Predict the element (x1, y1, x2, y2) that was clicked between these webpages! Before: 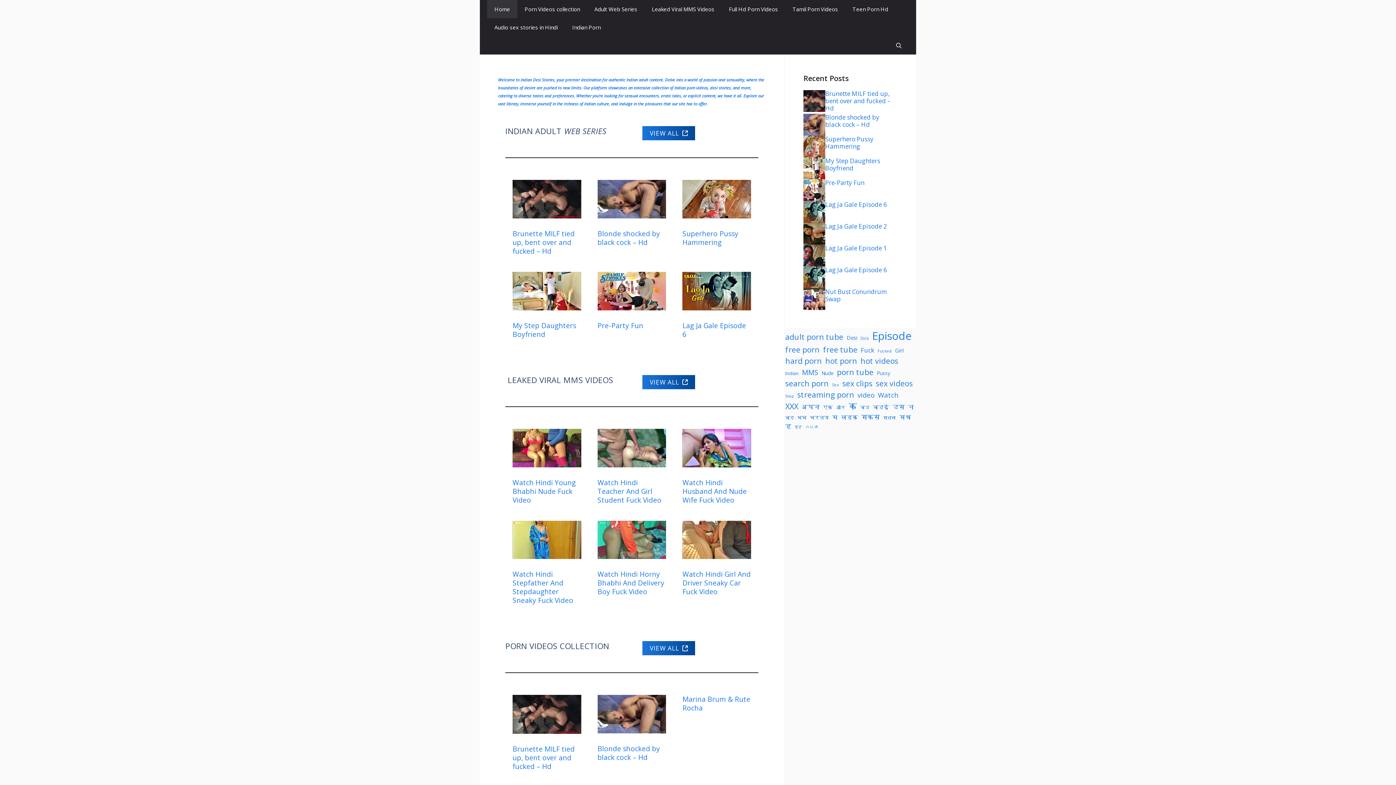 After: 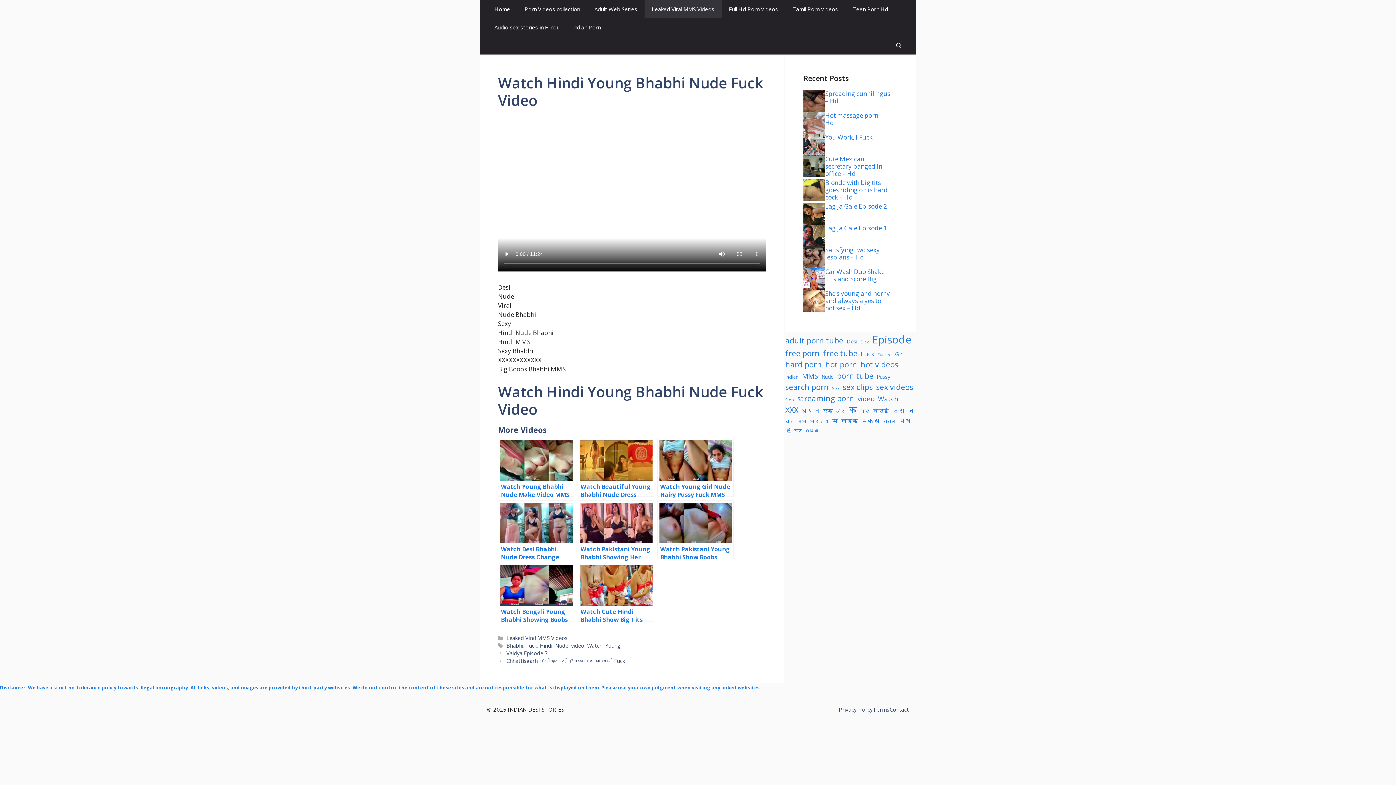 Action: label: Watch Hindi Young Bhabhi Nude Fuck Video bbox: (512, 478, 576, 505)